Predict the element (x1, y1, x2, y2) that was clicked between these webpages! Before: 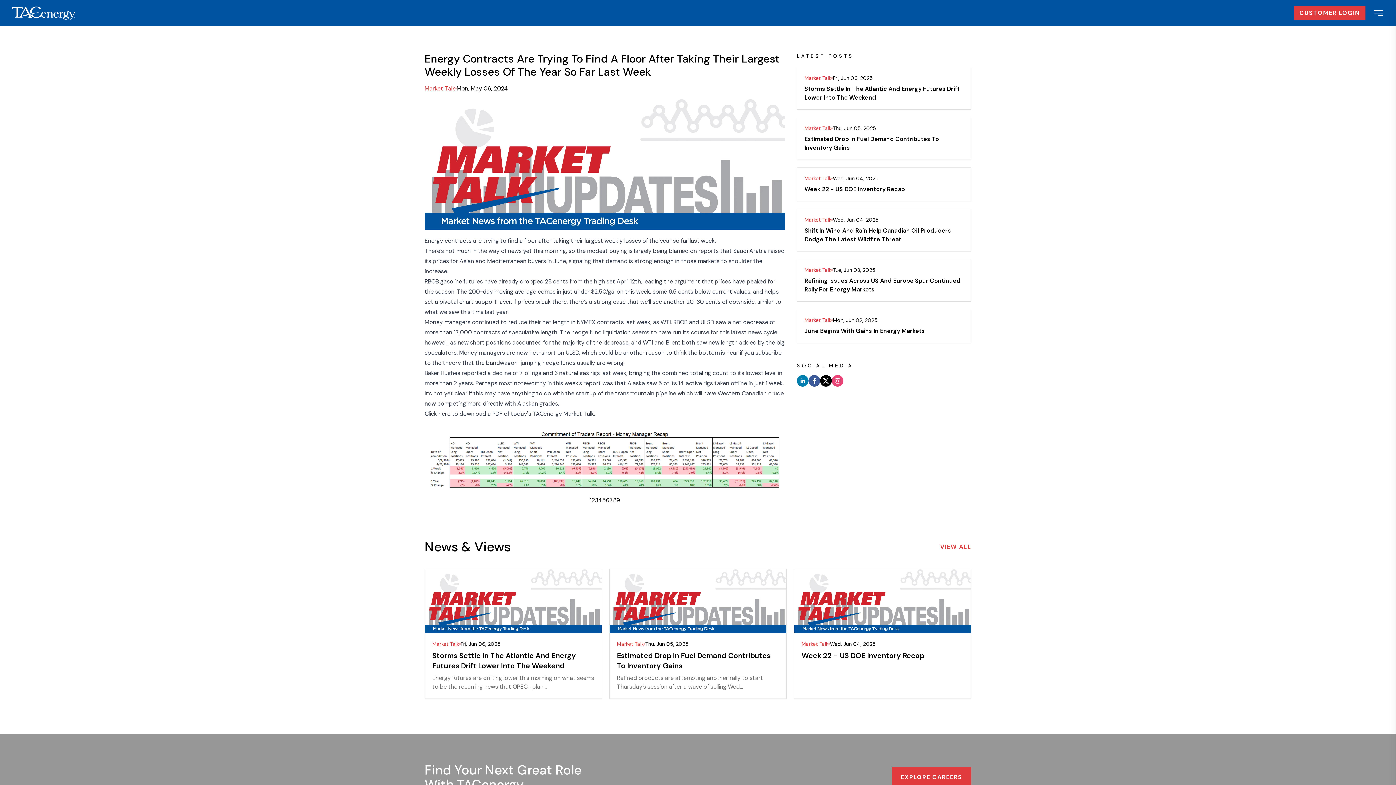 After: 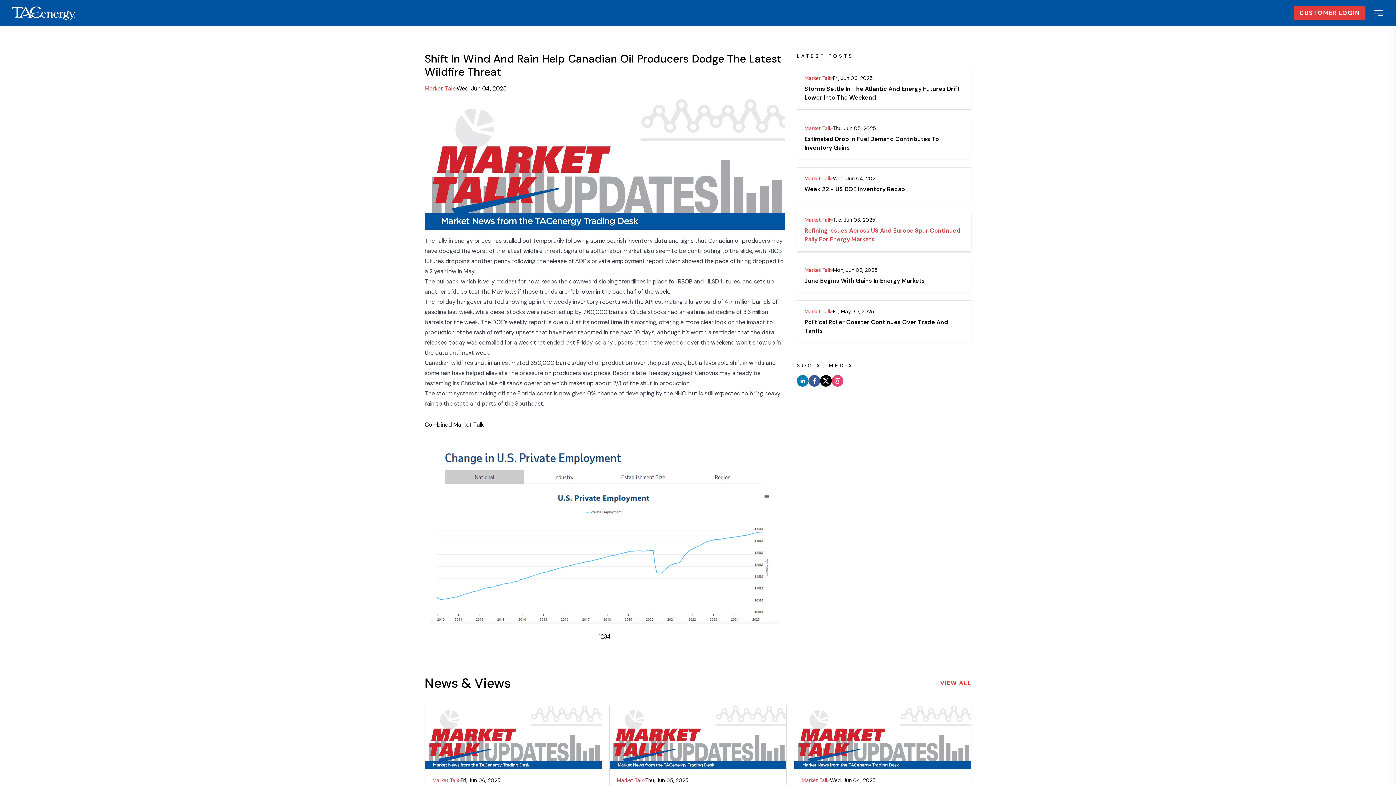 Action: bbox: (797, 208, 971, 251) label: Market Talk
Wed, Jun 04, 2025
Shift In Wind And Rain Help Canadian Oil Producers Dodge The Latest Wildfire Threat